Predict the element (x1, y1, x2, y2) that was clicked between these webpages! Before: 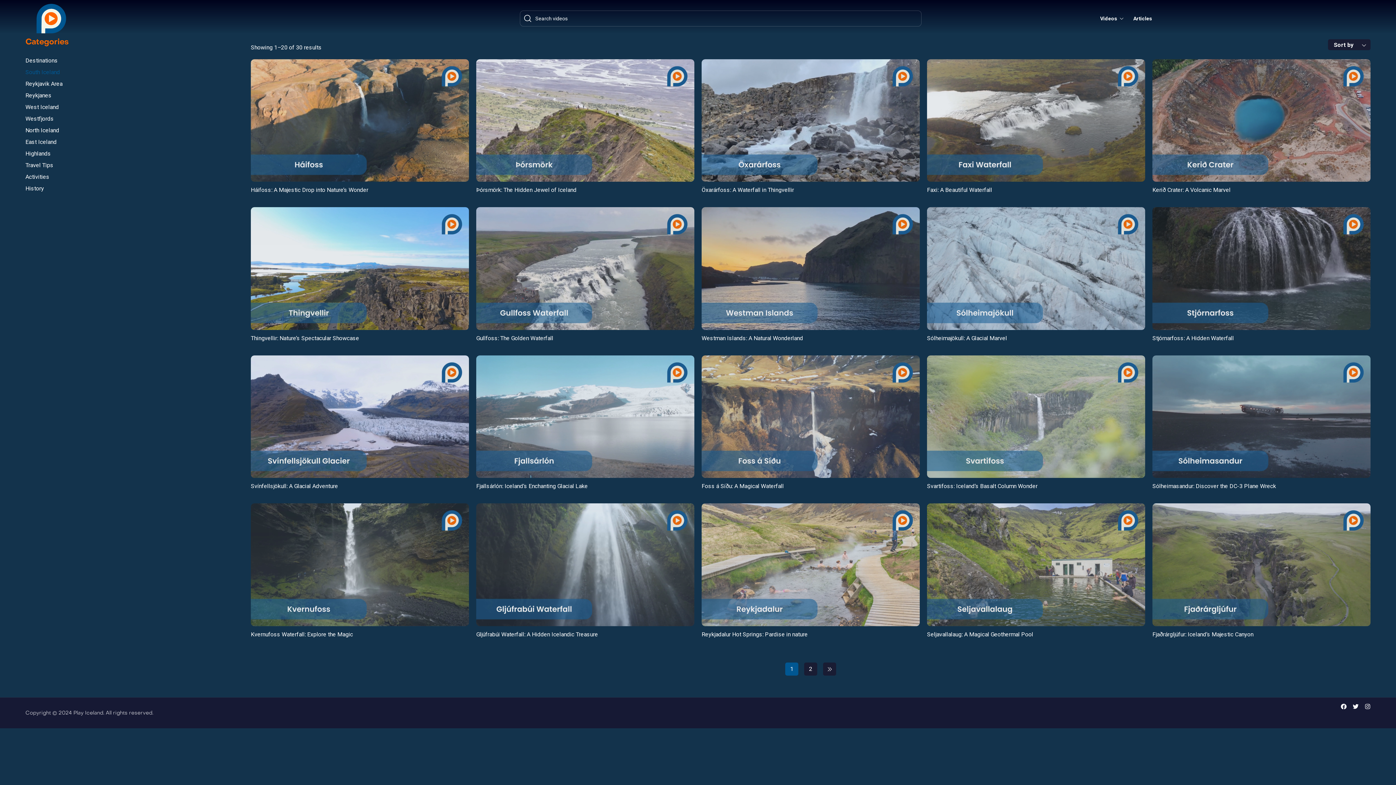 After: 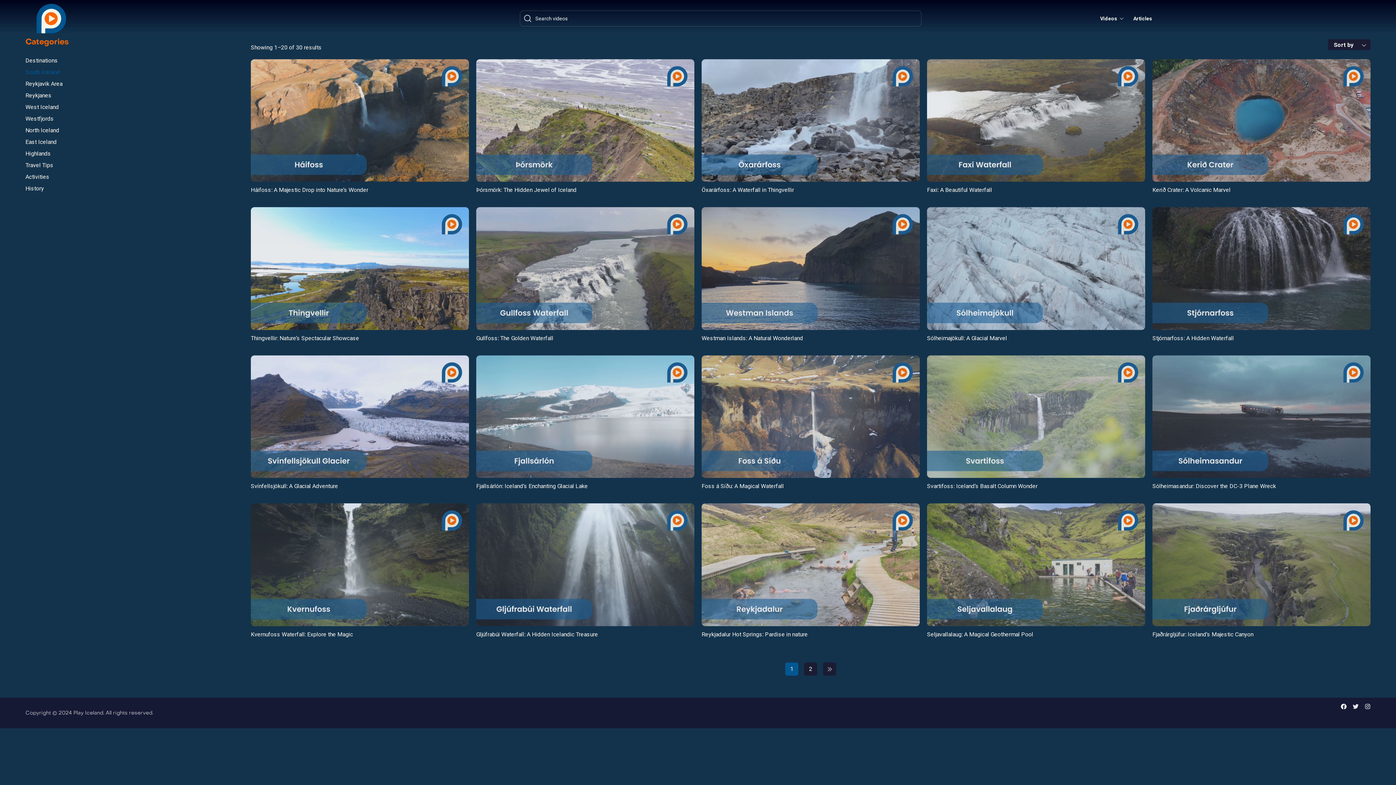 Action: label: Twitter bbox: (1353, 703, 1358, 709)